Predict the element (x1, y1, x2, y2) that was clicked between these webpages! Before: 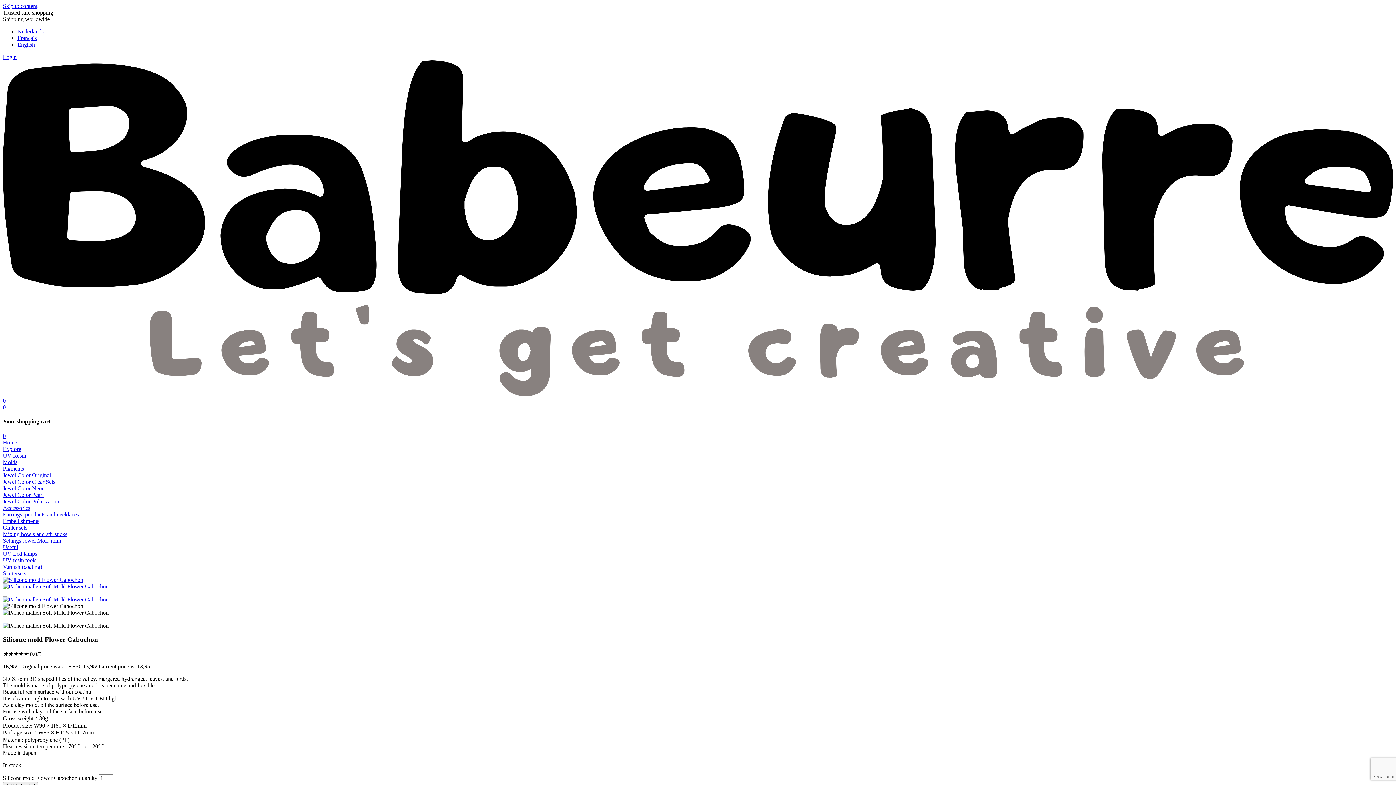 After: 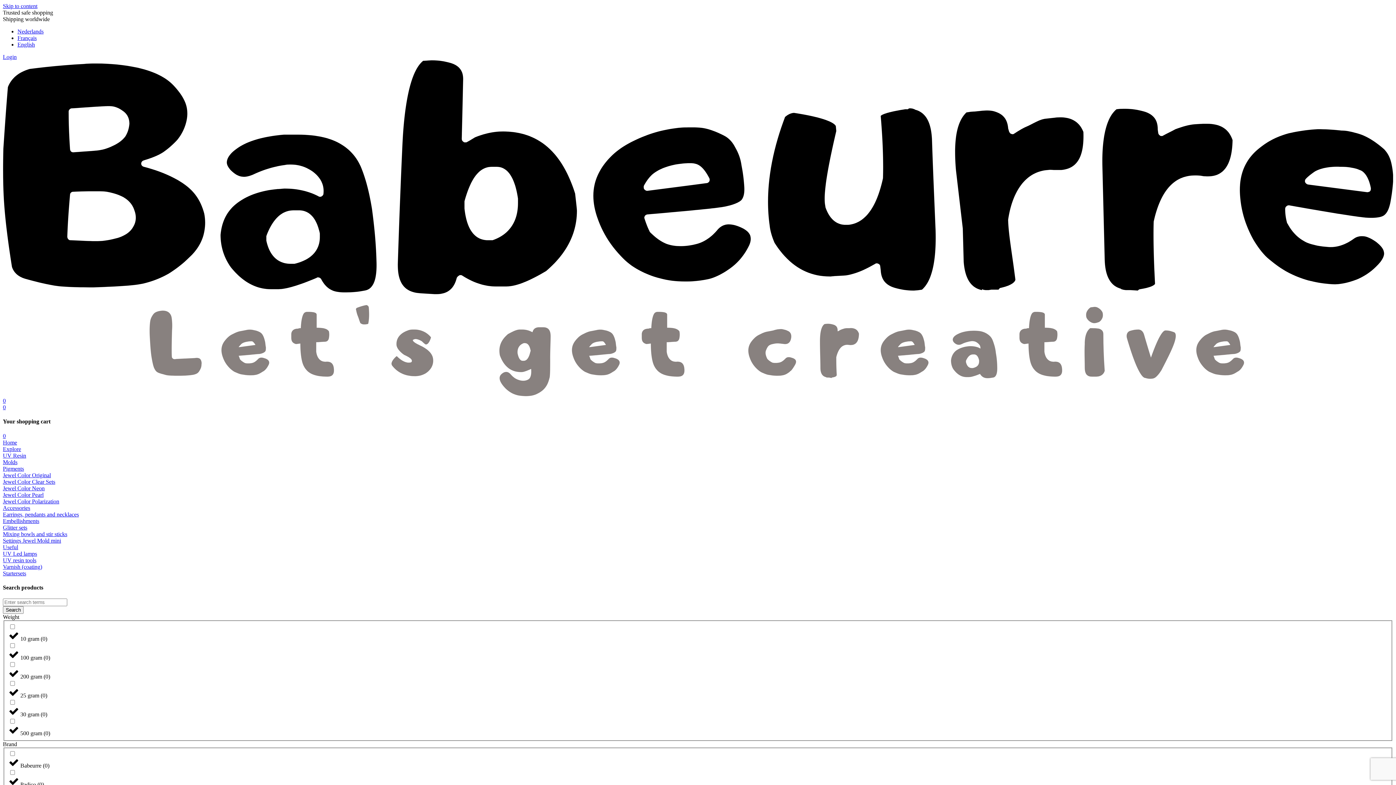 Action: bbox: (2, 452, 26, 458) label: UV Resin